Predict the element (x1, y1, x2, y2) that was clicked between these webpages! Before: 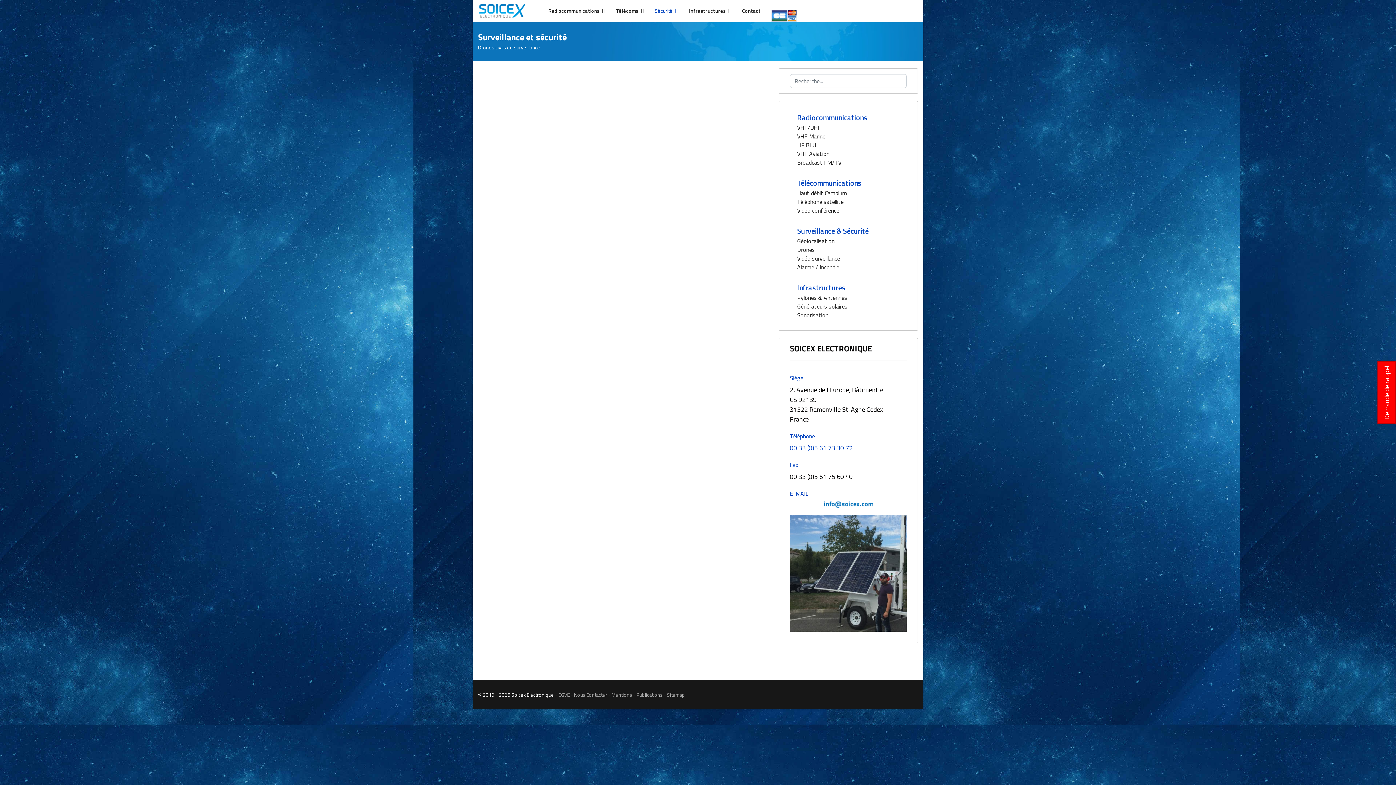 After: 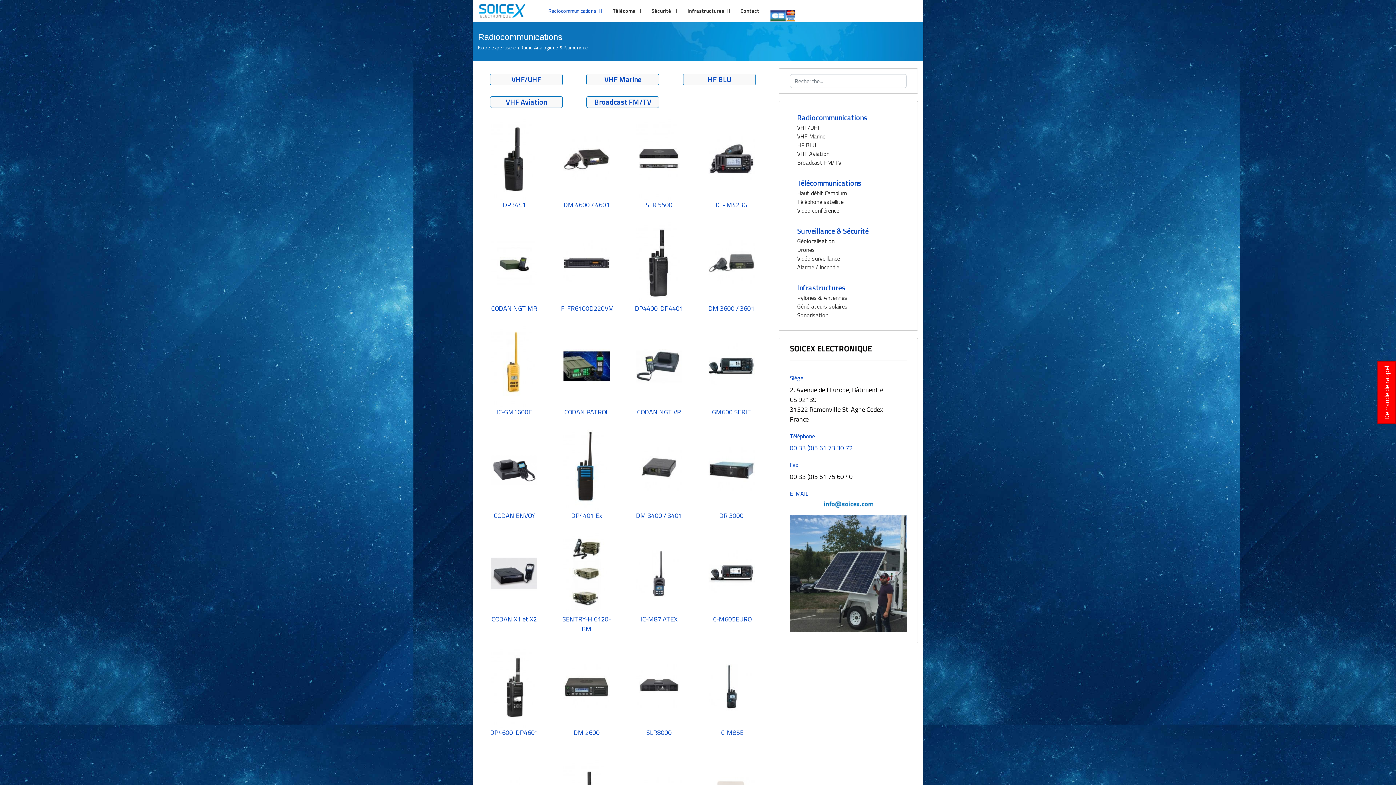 Action: bbox: (543, 0, 610, 21) label: Radiocommunications